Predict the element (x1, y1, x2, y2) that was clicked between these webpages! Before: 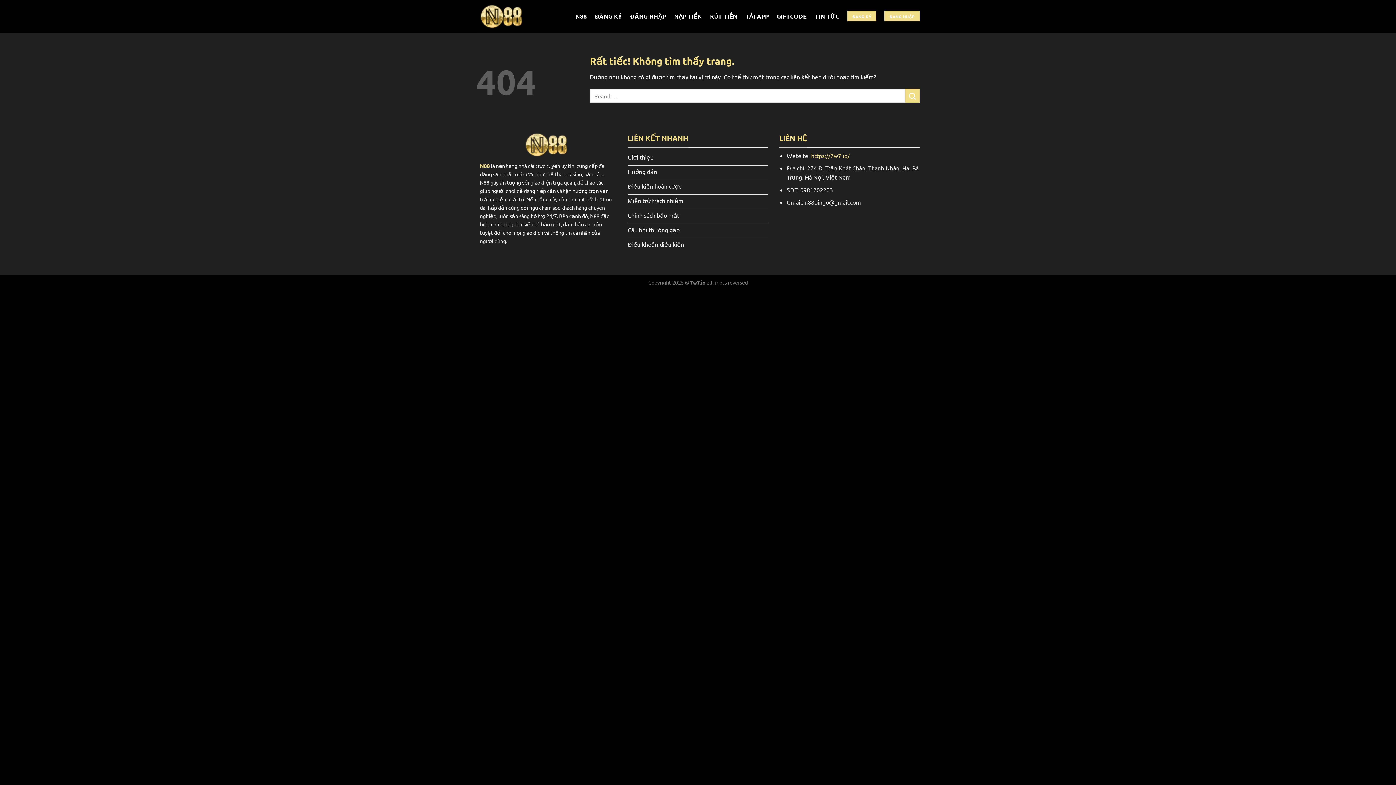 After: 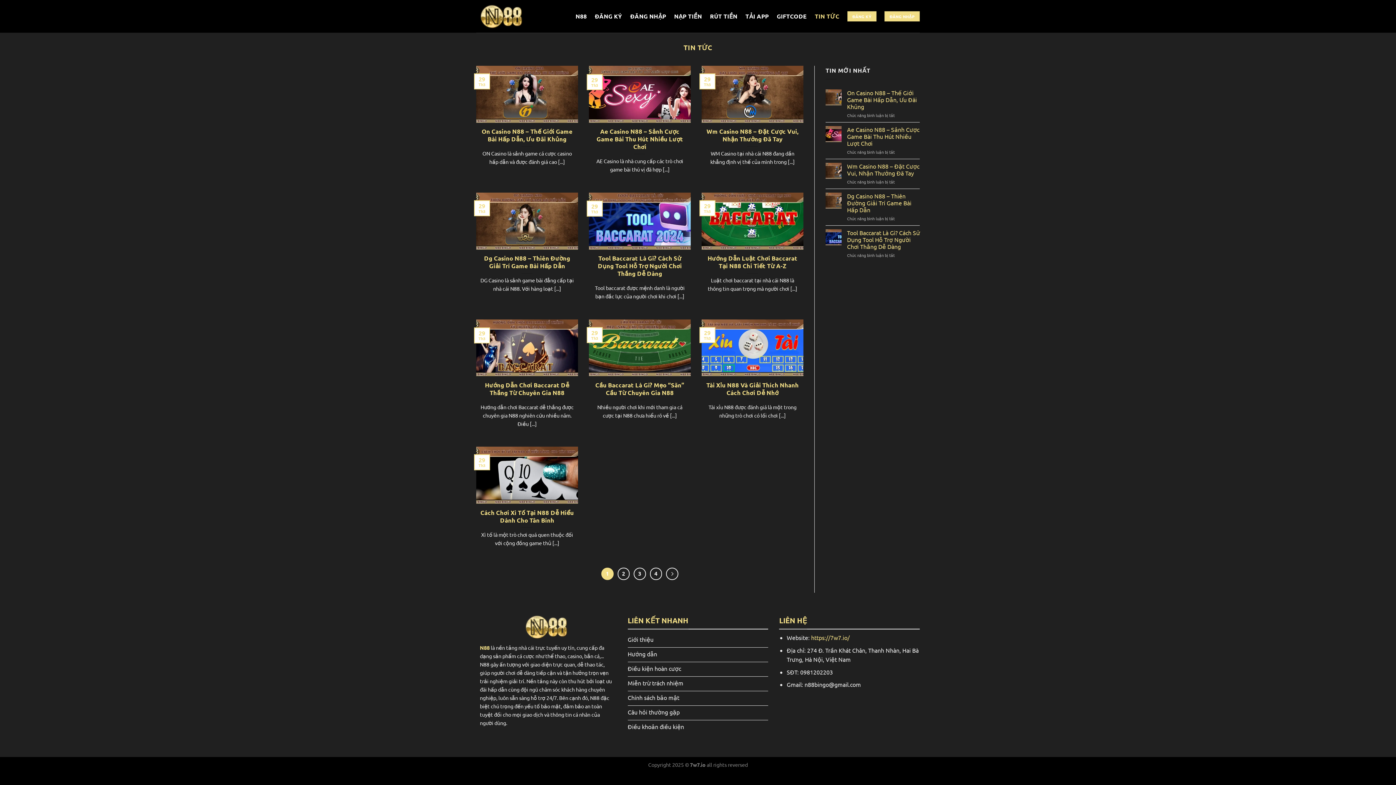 Action: label: TIN TỨC bbox: (815, 9, 839, 22)